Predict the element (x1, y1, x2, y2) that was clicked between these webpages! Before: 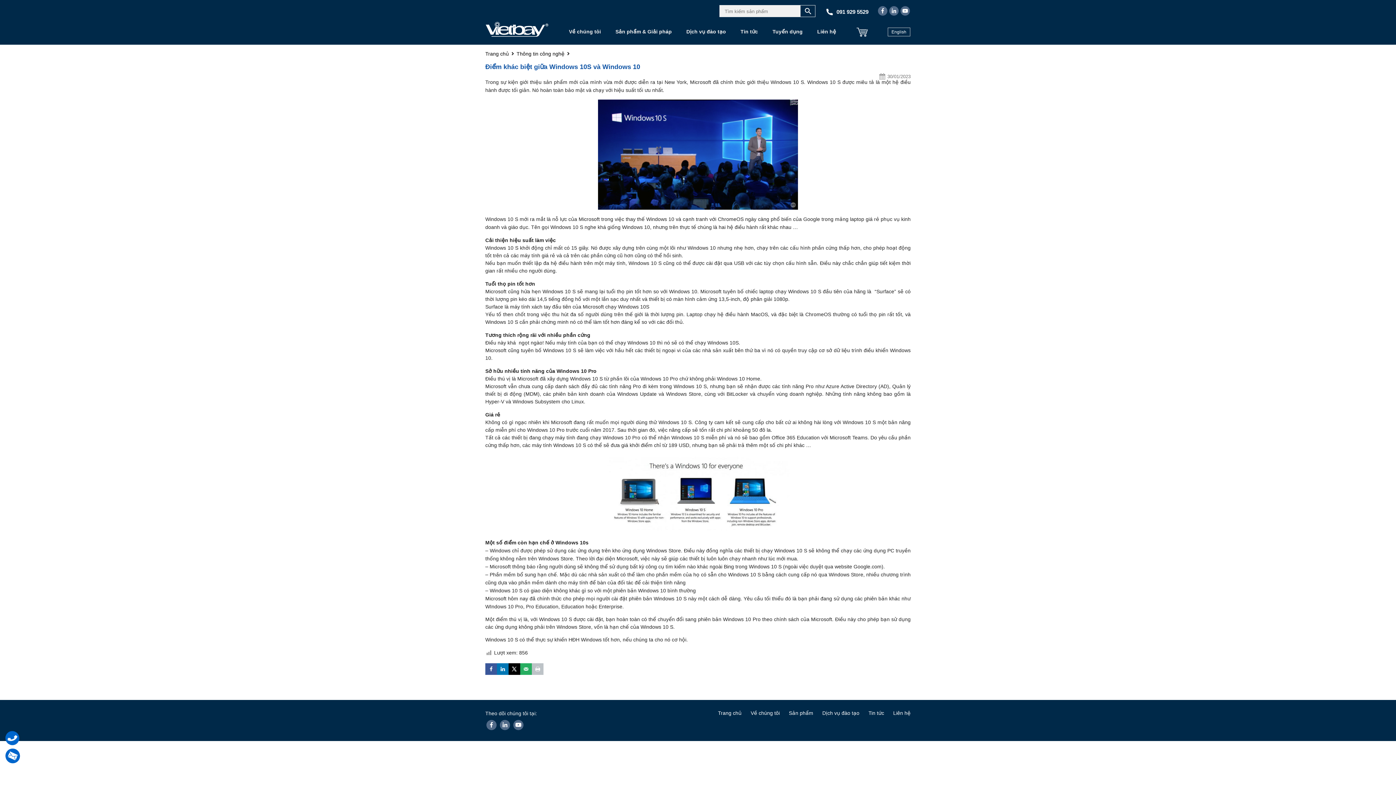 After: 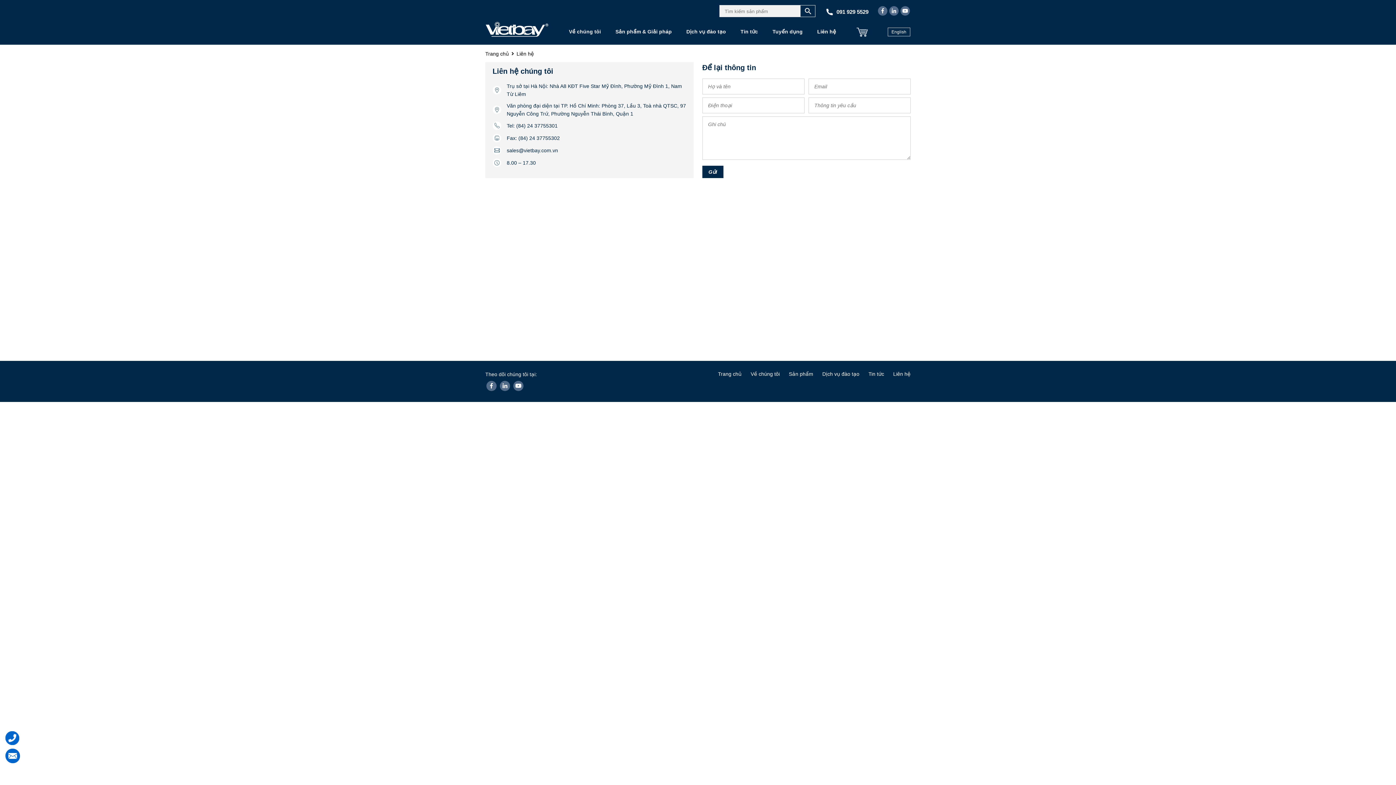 Action: bbox: (810, 23, 836, 40) label: Liên hệ